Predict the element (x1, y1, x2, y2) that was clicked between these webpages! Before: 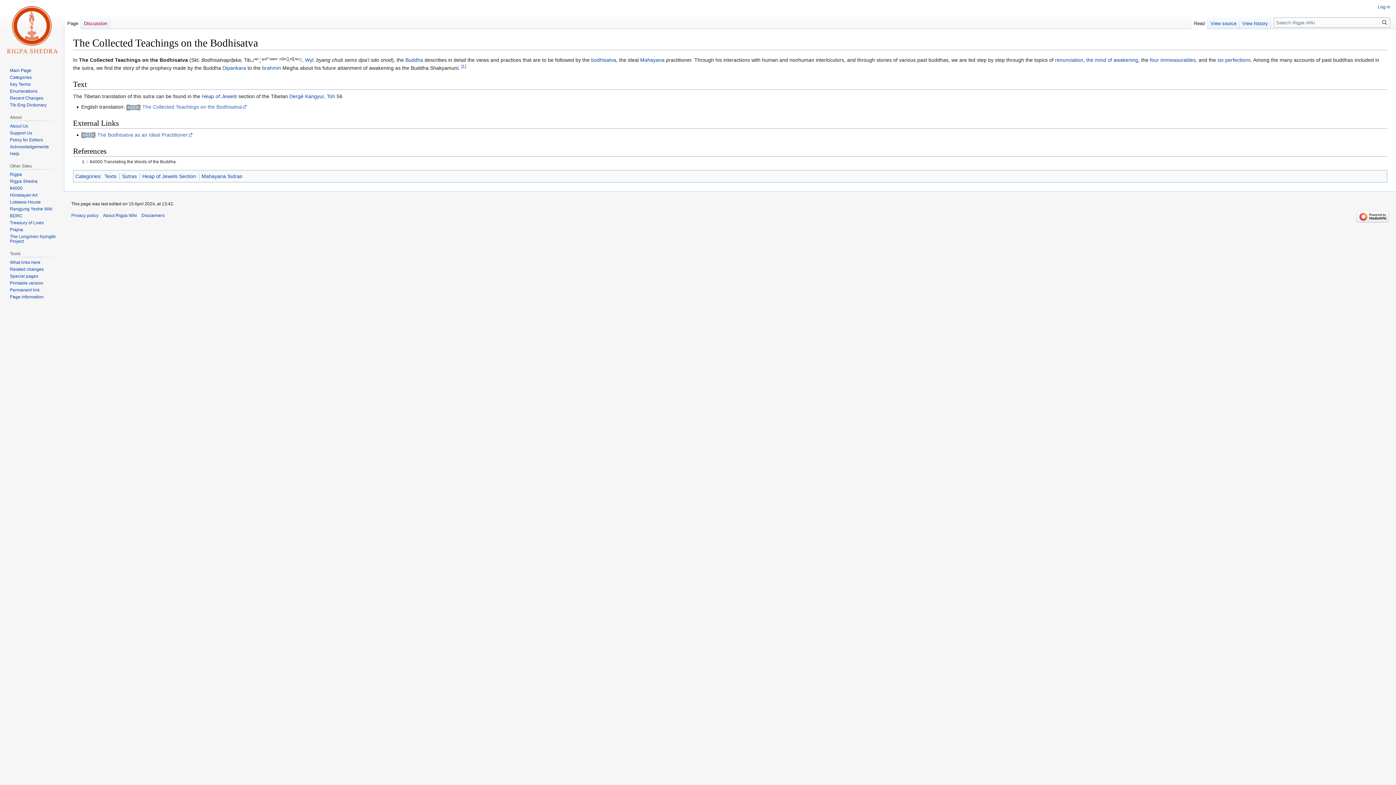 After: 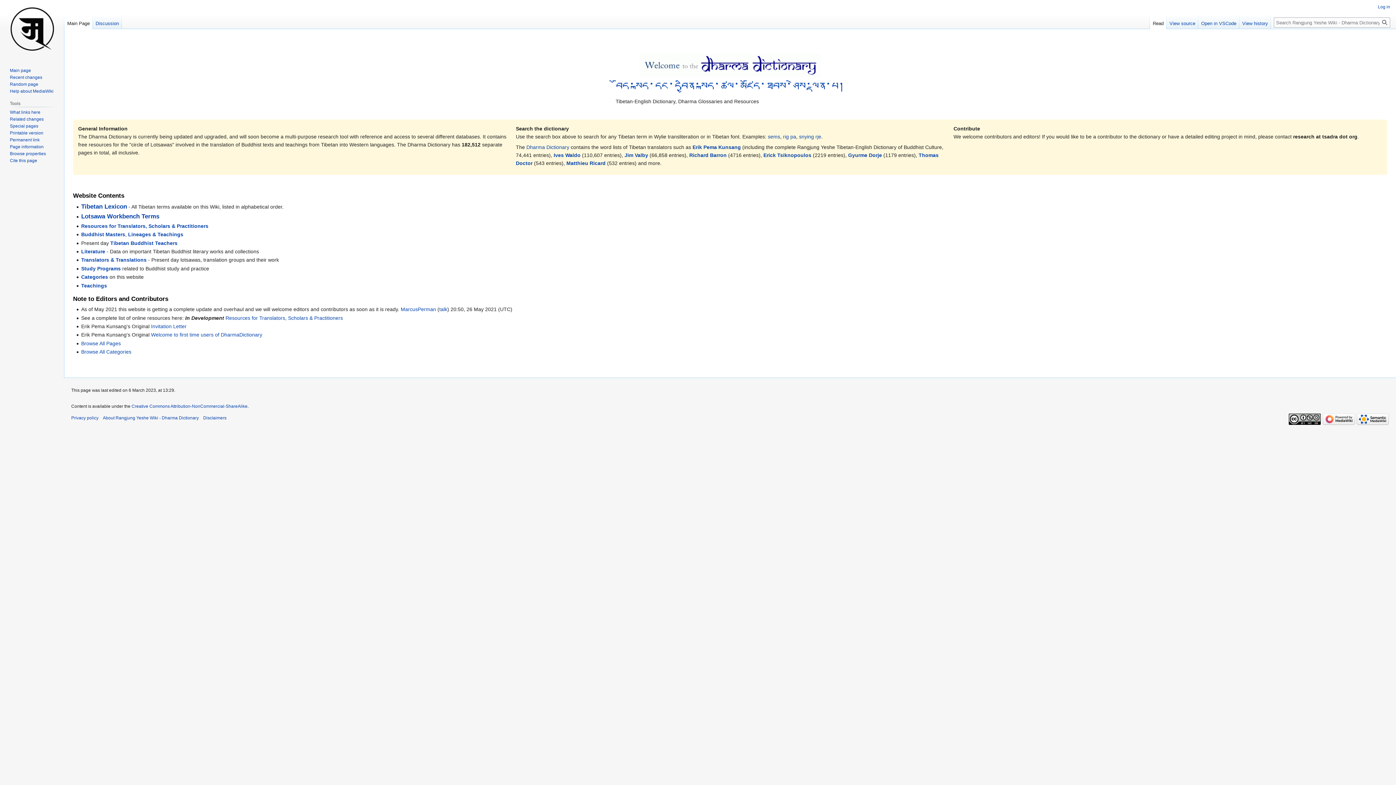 Action: label: Rangjung Yeshe Wiki bbox: (9, 206, 52, 211)